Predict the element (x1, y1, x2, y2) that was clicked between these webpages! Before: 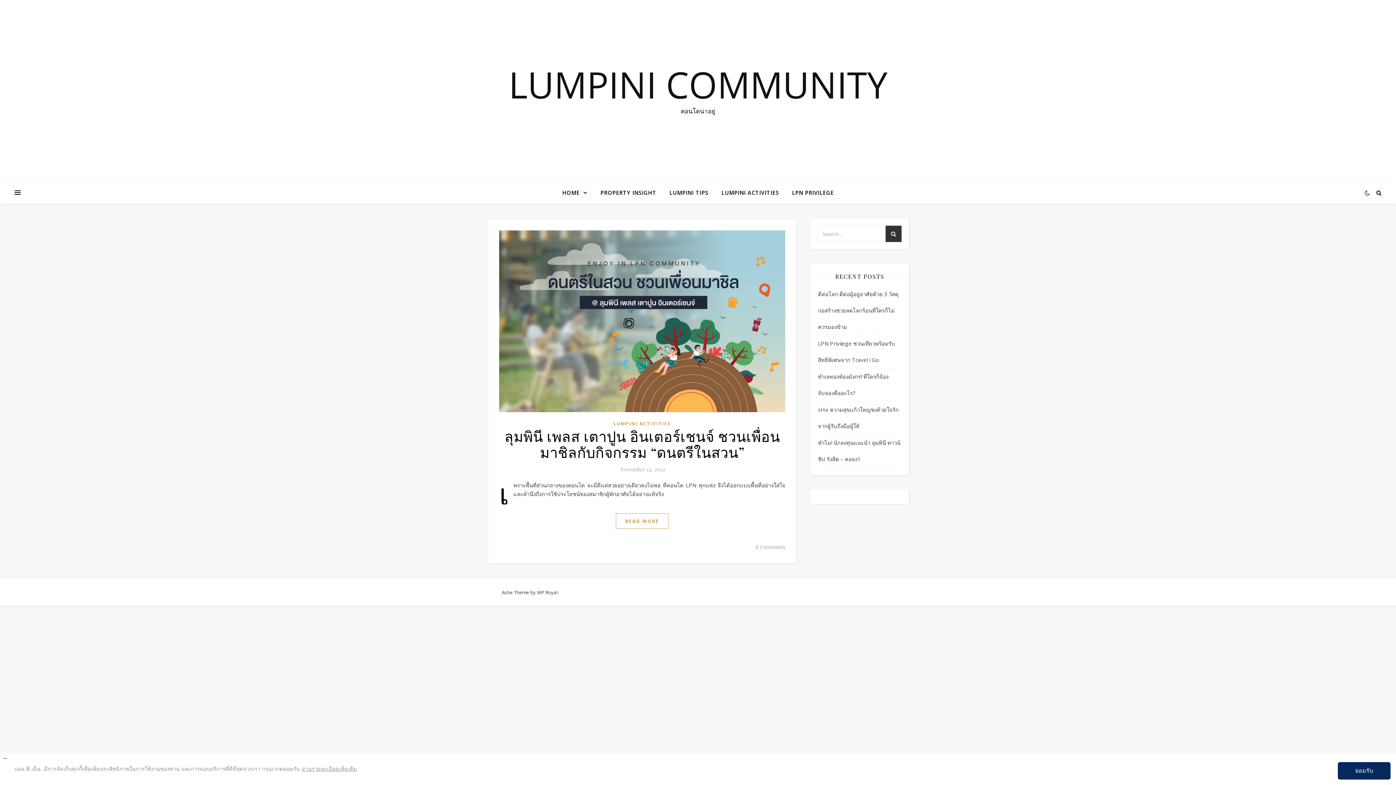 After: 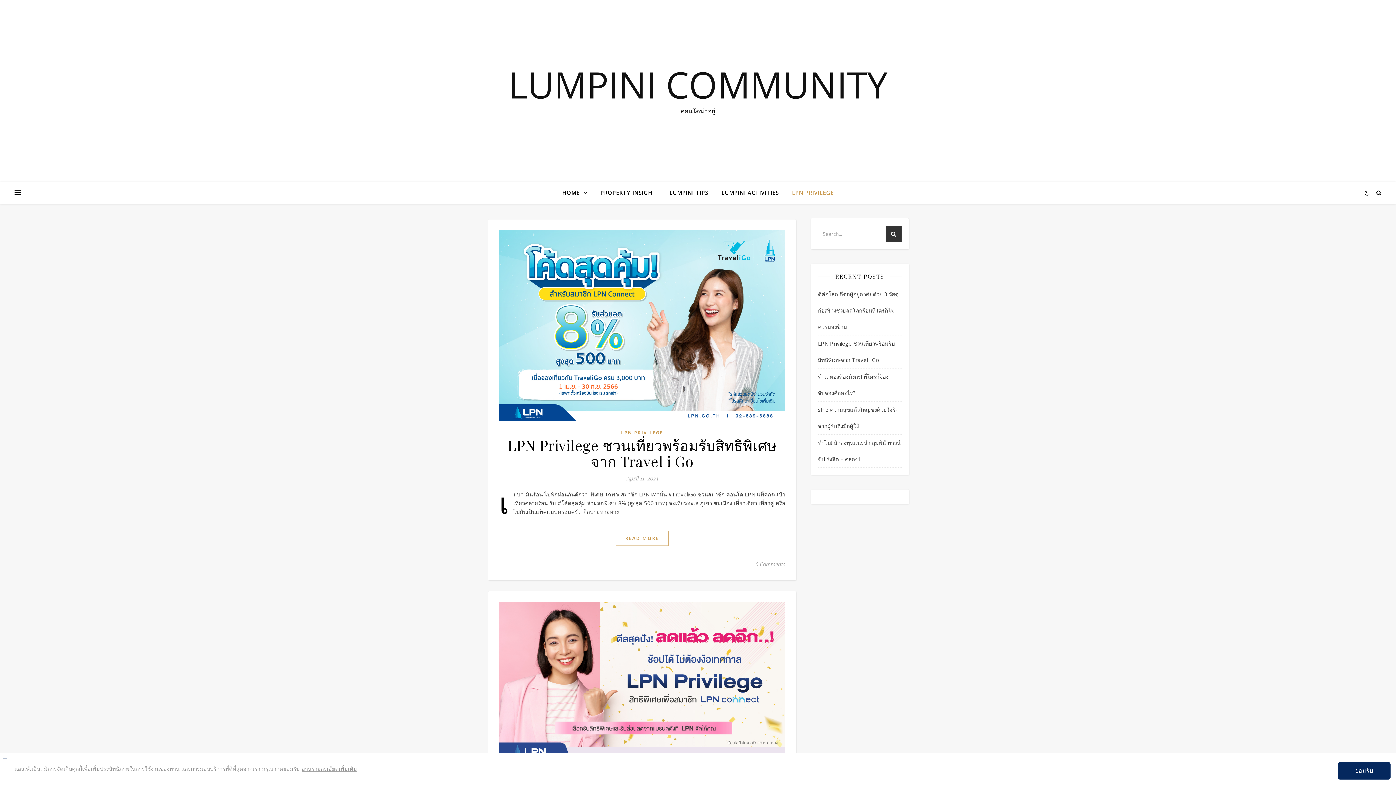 Action: label: LPN PRIVILEGE bbox: (786, 181, 834, 203)